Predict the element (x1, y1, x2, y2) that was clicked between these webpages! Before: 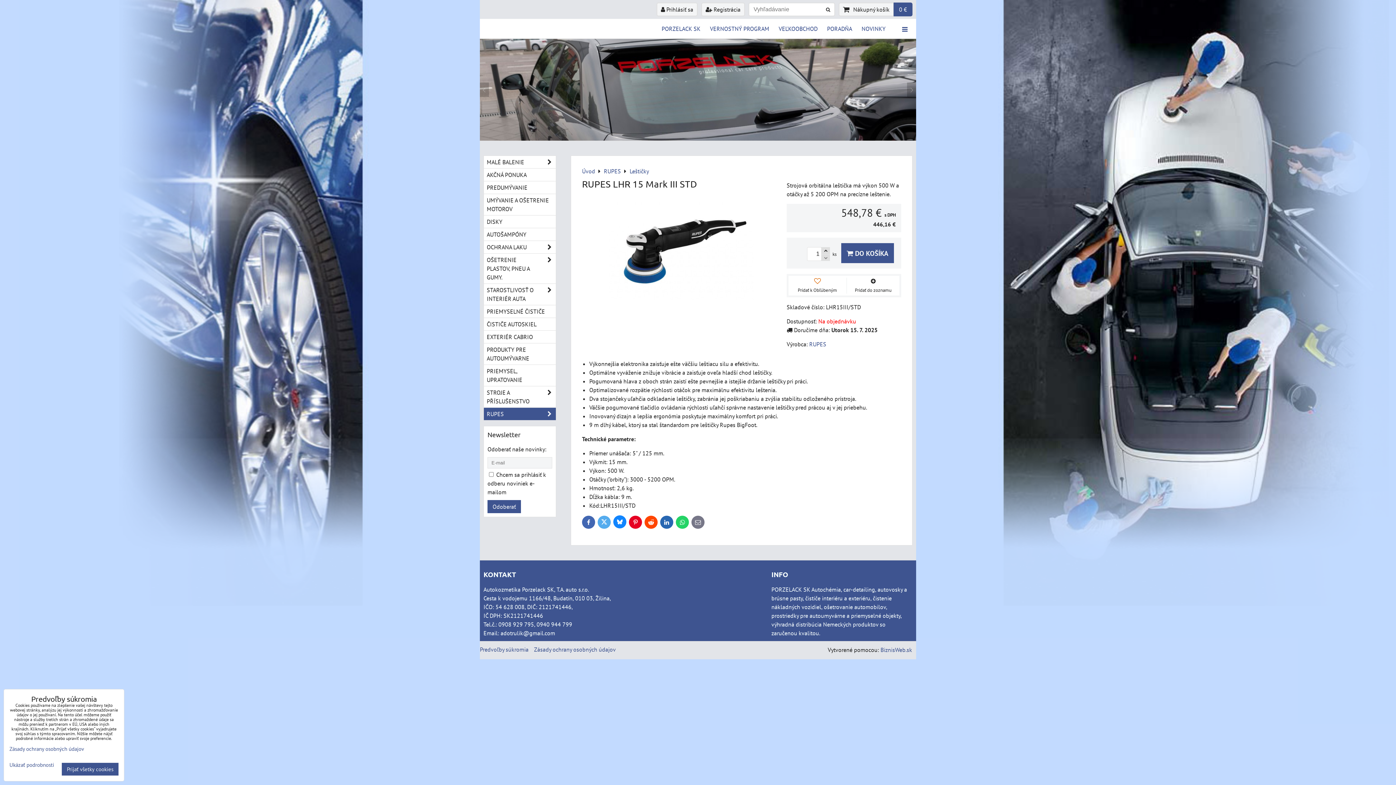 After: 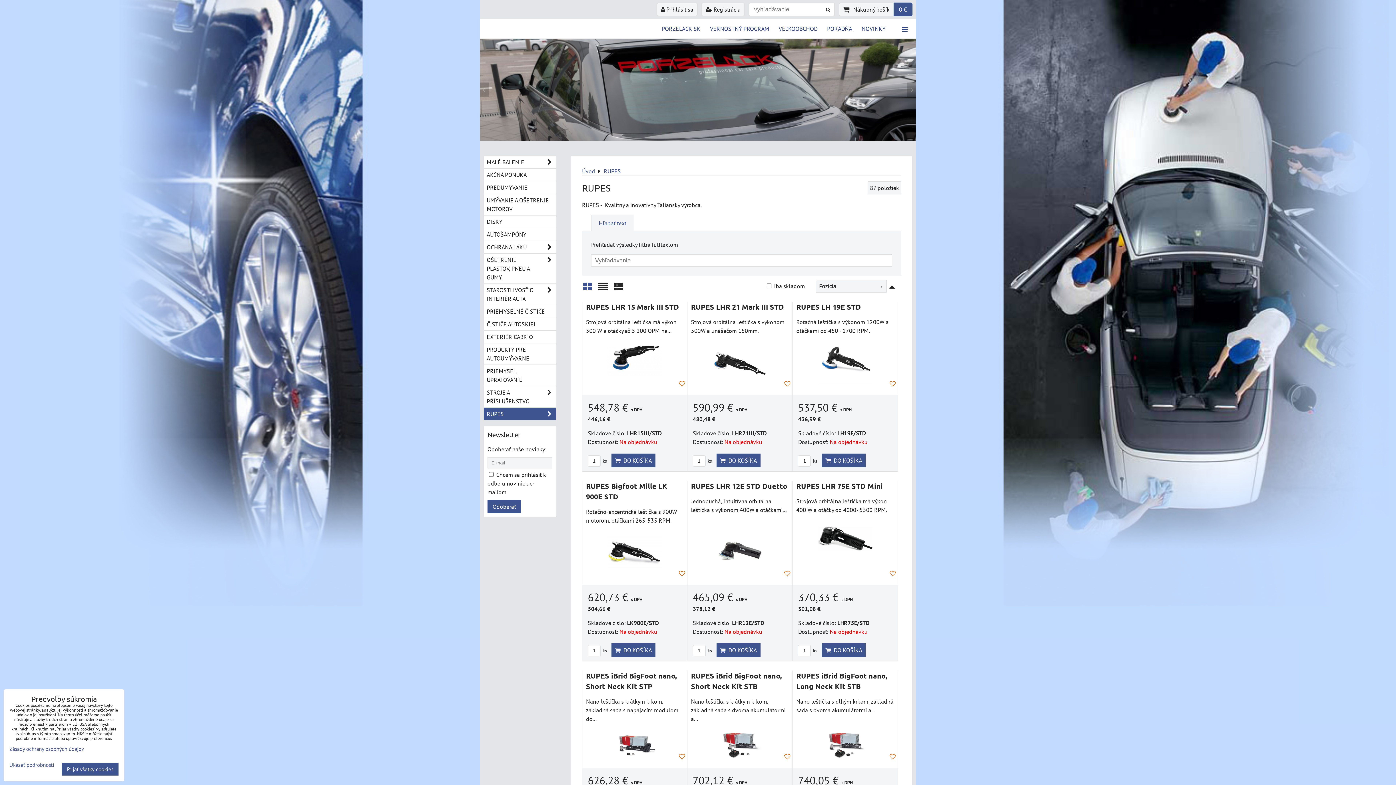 Action: label: RUPES bbox: (604, 167, 621, 174)